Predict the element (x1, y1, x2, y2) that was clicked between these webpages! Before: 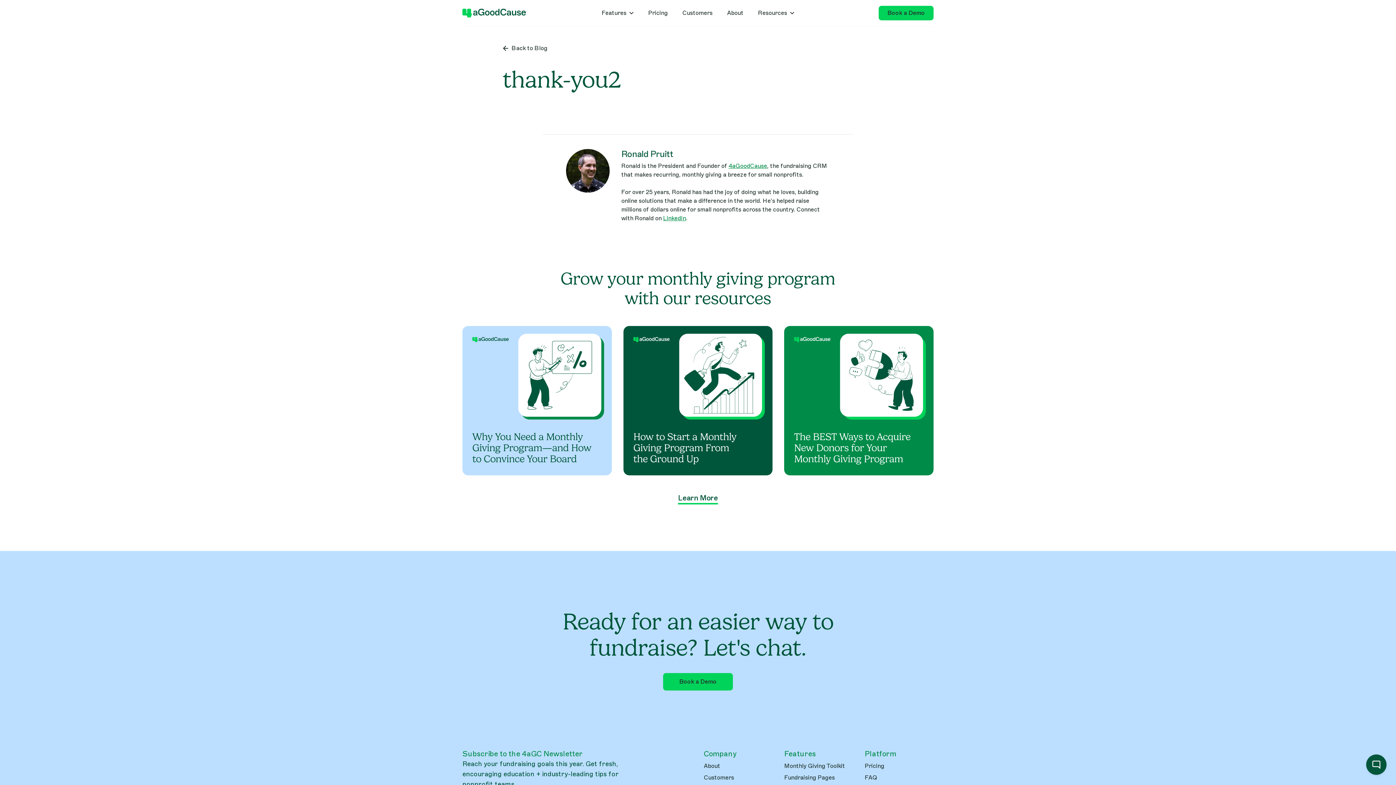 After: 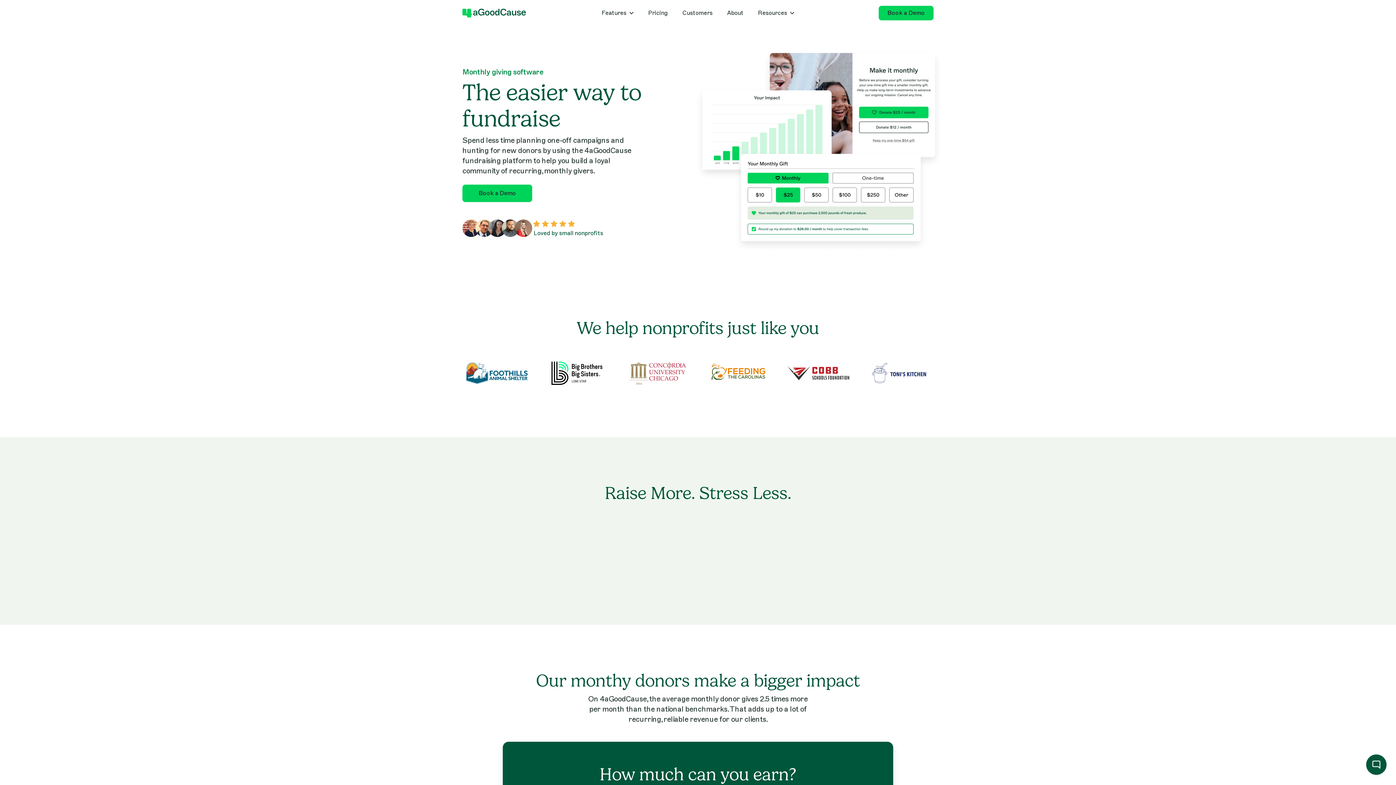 Action: bbox: (462, 8, 526, 17)